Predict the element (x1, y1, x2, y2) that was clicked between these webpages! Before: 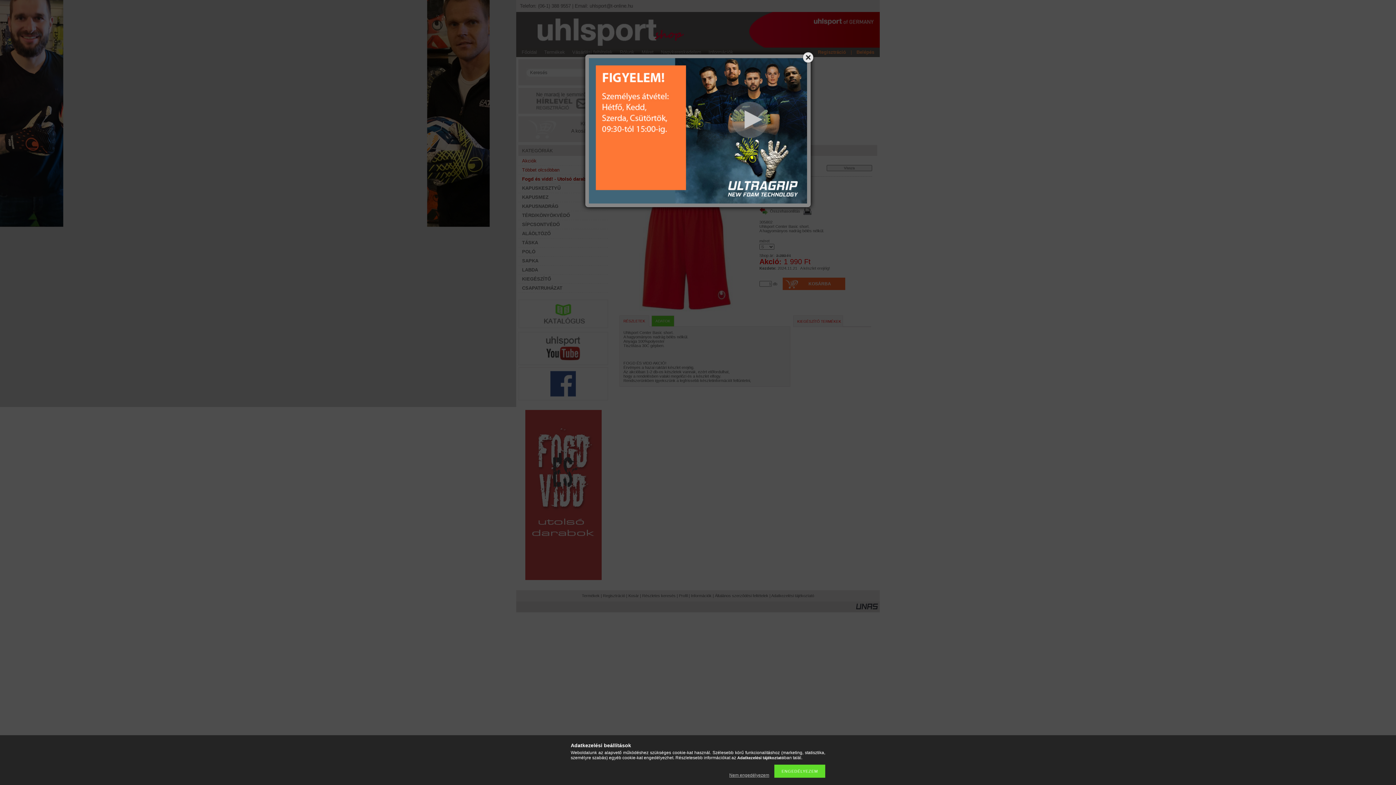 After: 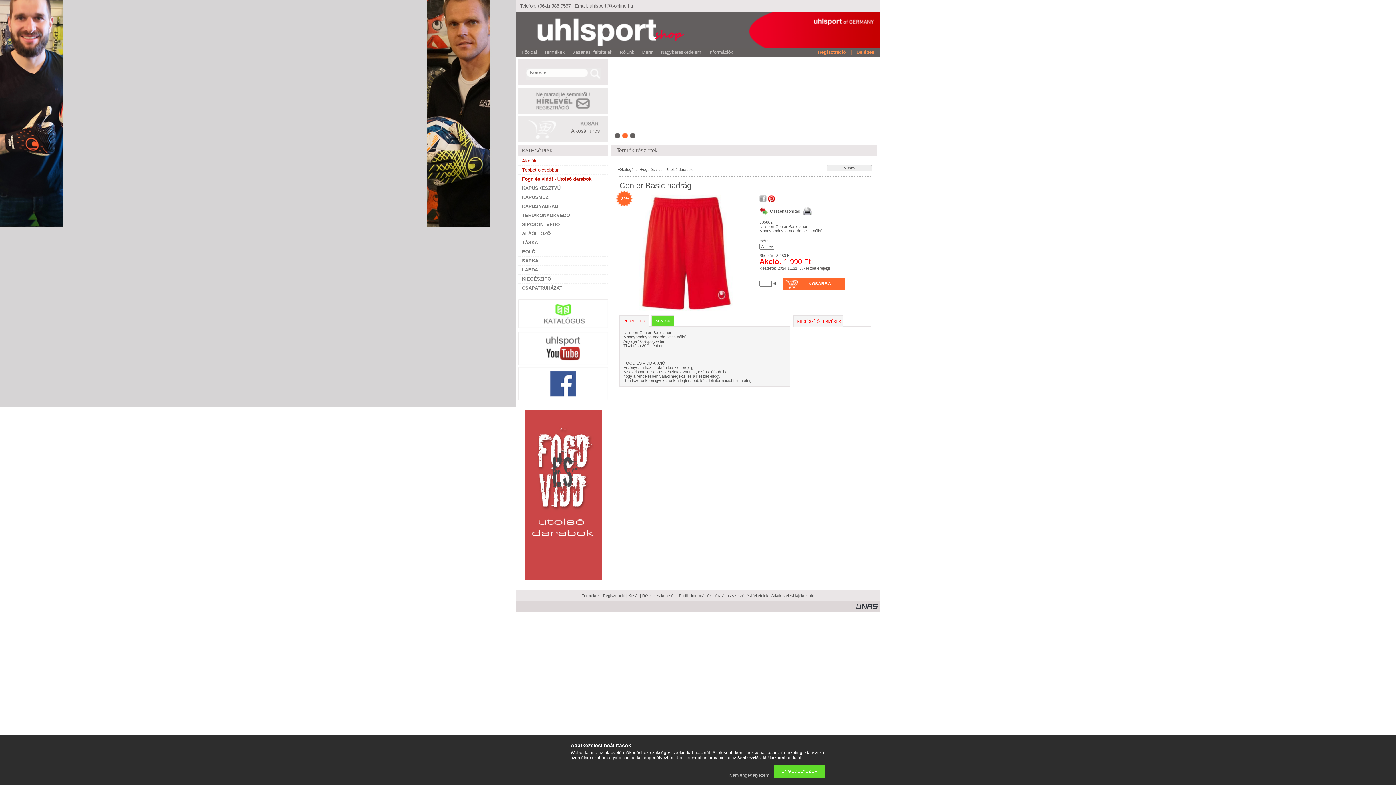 Action: bbox: (801, 50, 814, 63)